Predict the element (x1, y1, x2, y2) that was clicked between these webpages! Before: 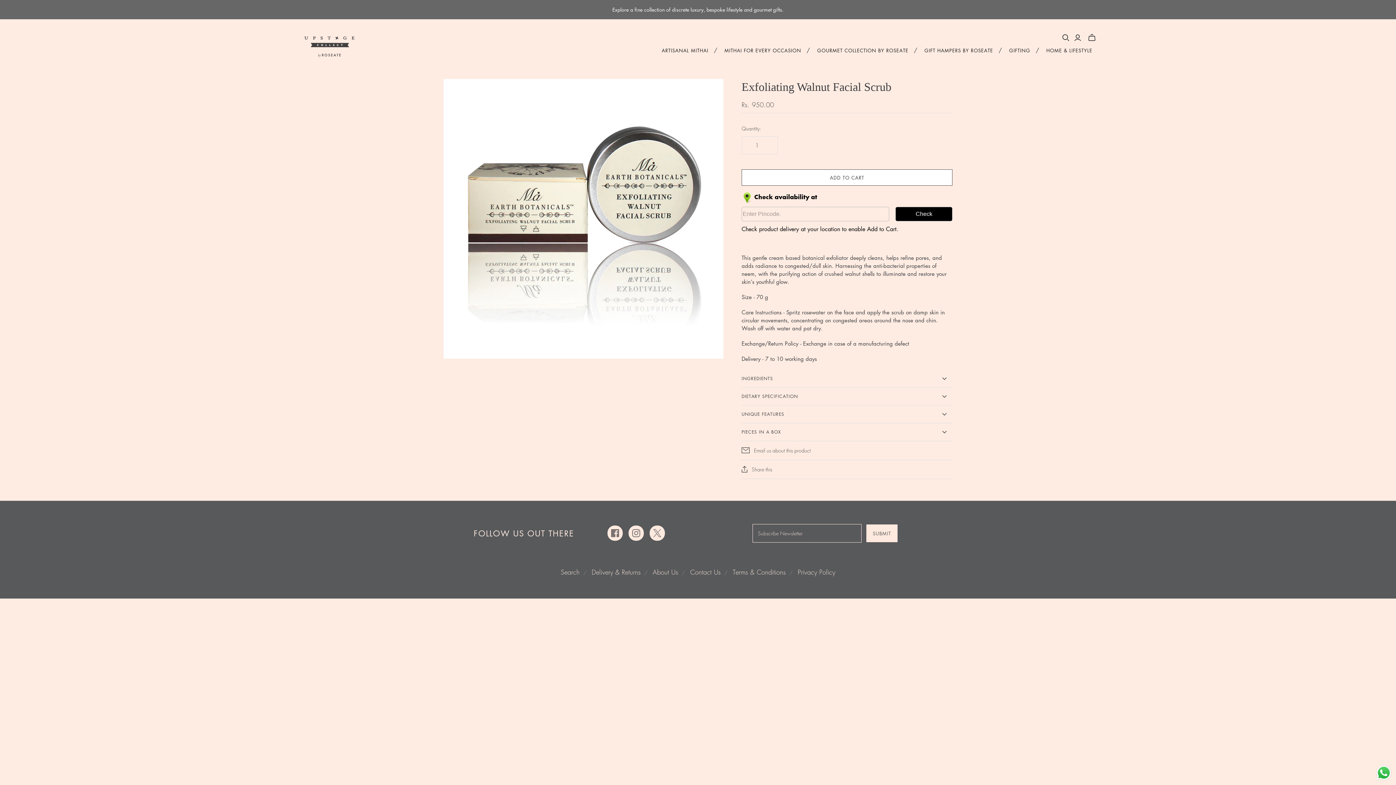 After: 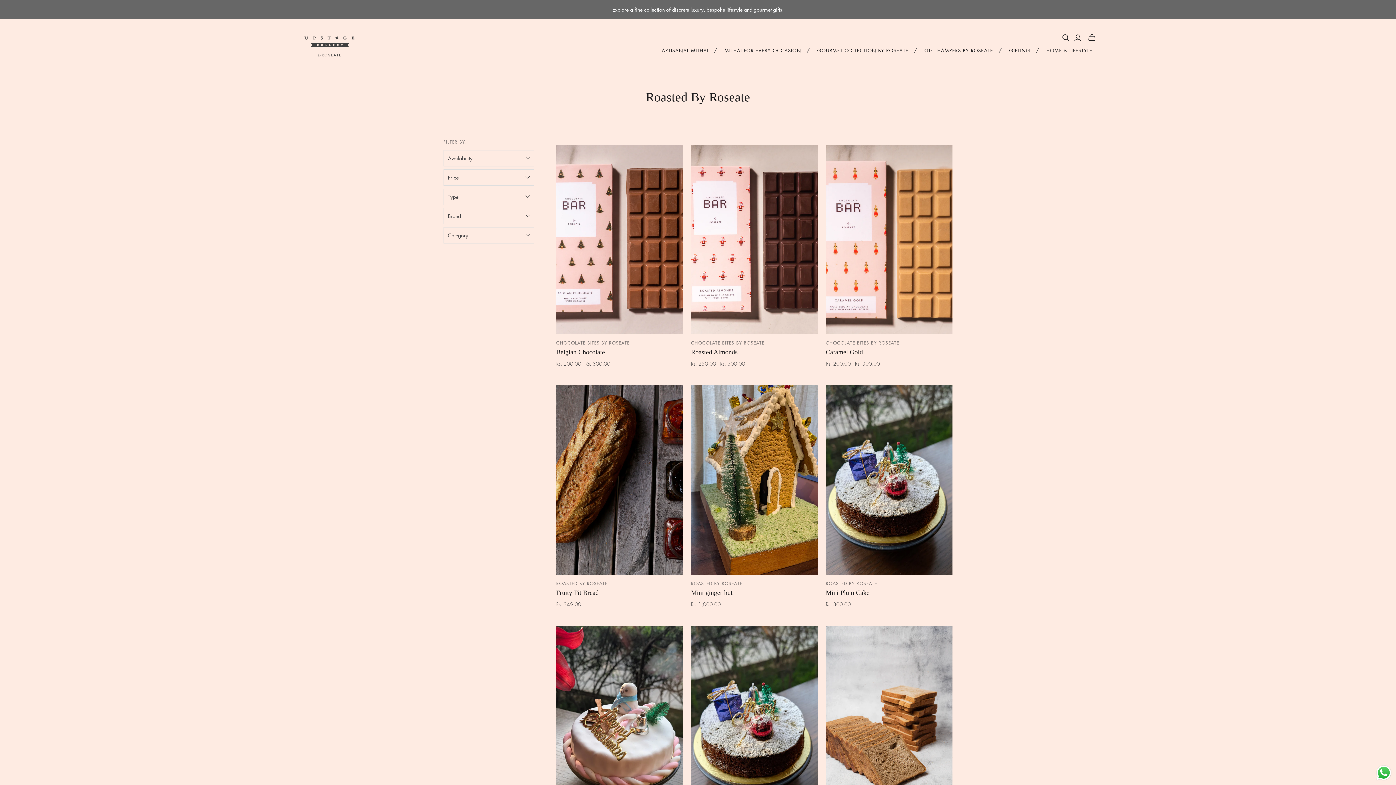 Action: bbox: (811, 41, 914, 59) label: GOURMET COLLECTION BY ROSEATE